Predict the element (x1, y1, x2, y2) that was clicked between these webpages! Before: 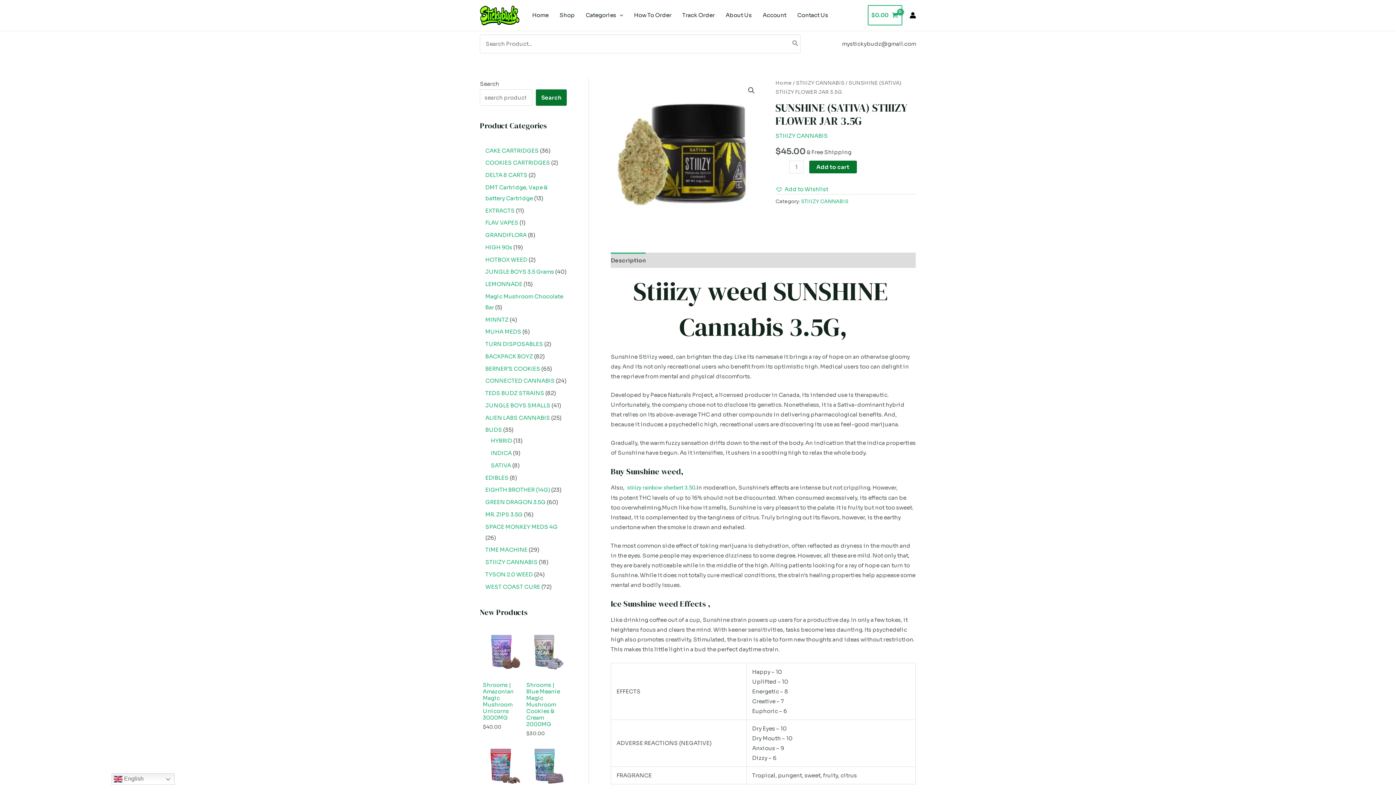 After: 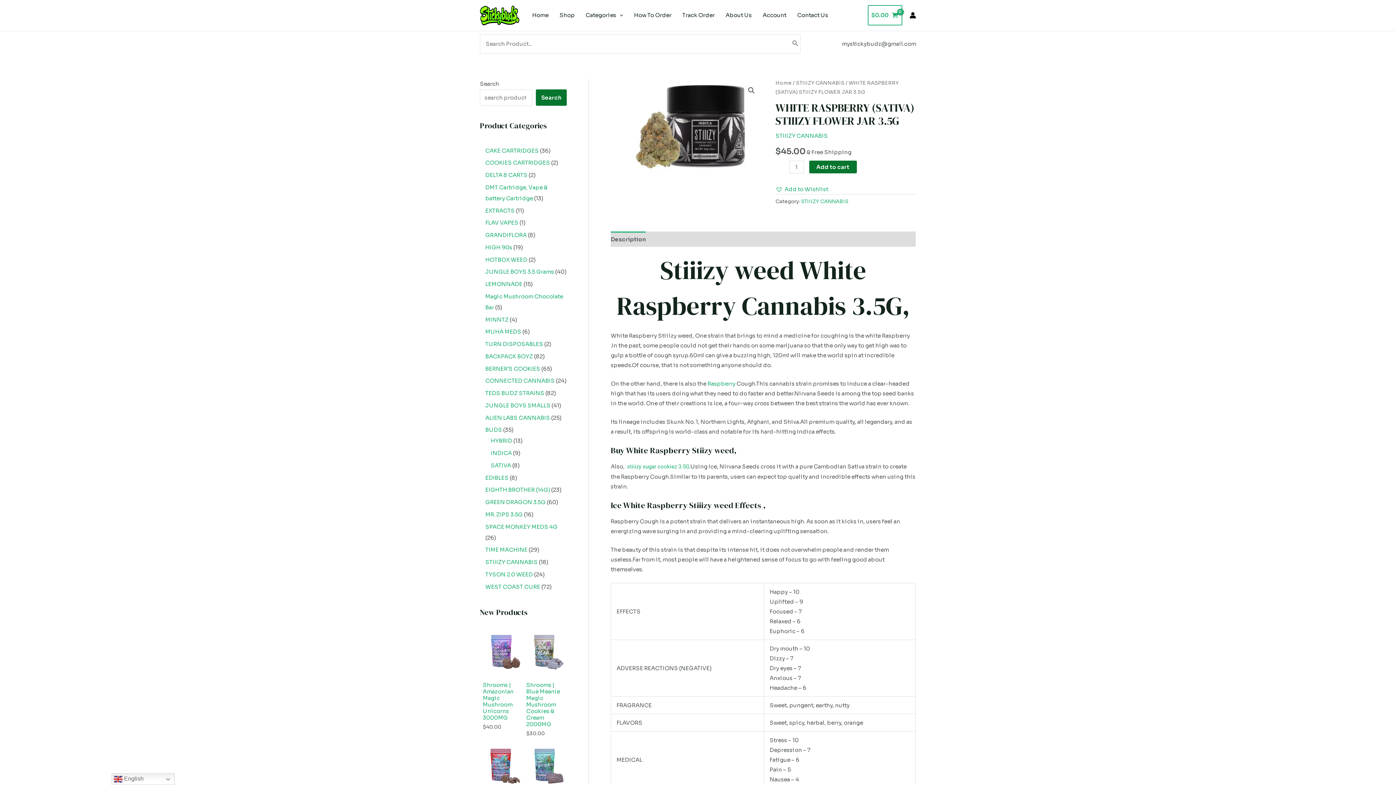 Action: label: 3.5G bbox: (684, 484, 695, 491)